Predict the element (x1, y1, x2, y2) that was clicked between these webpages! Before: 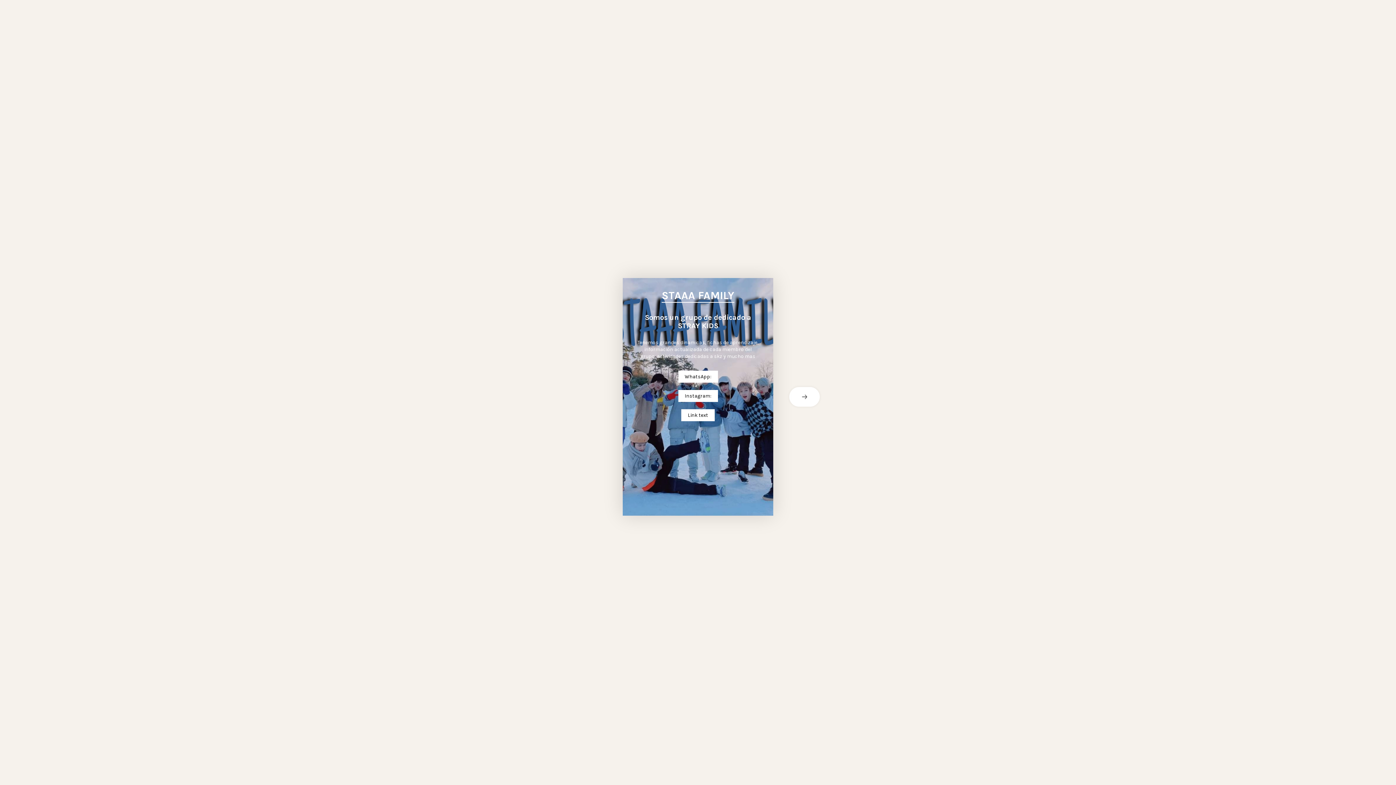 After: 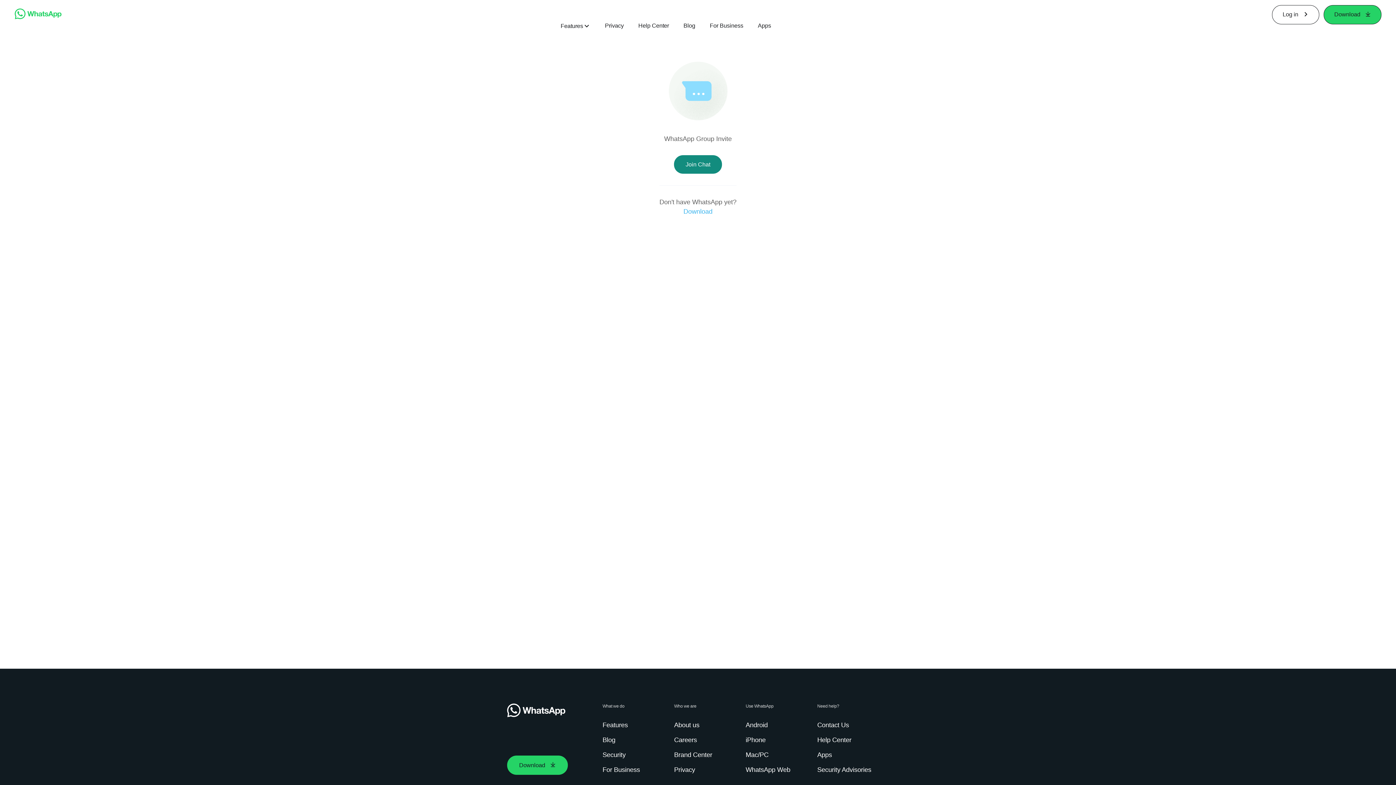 Action: label: WhatsApp: bbox: (678, 370, 718, 382)